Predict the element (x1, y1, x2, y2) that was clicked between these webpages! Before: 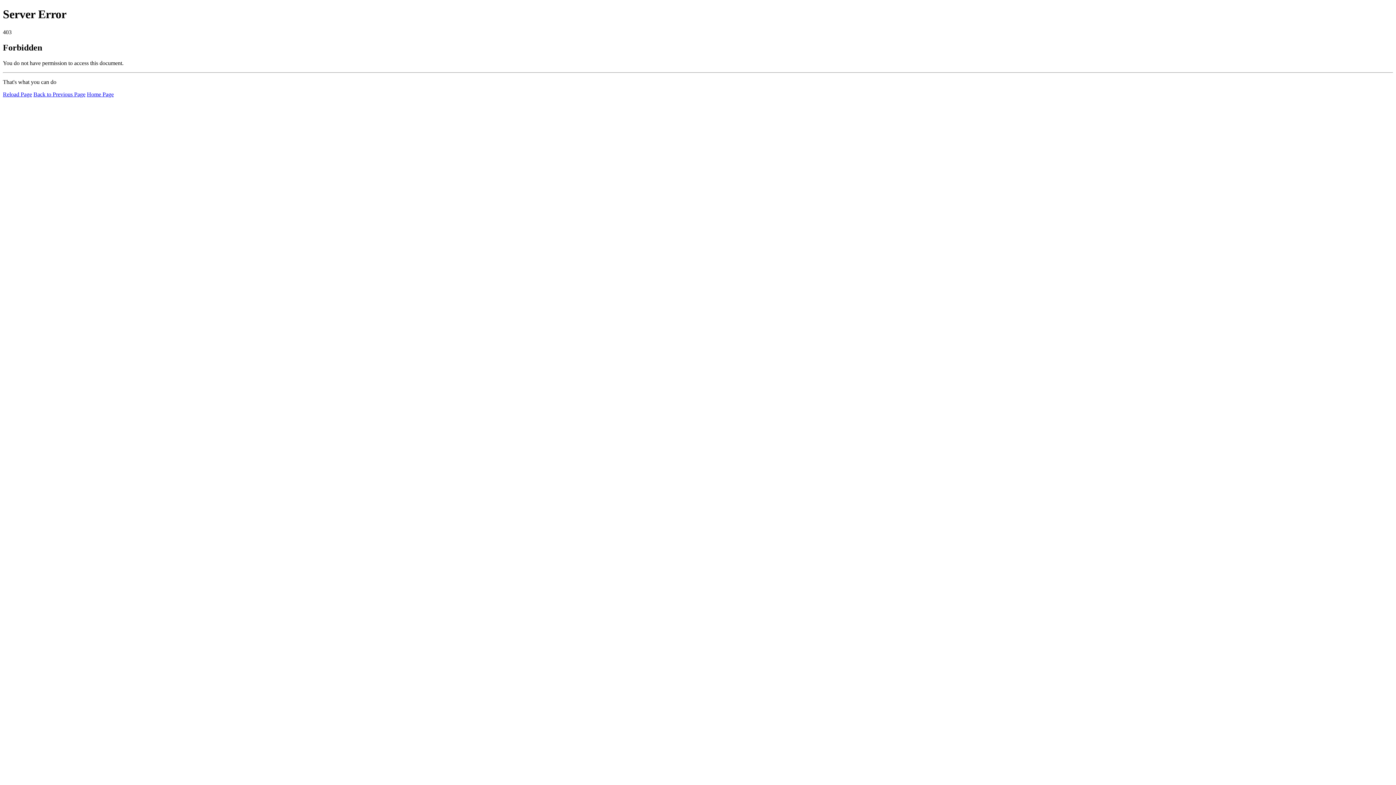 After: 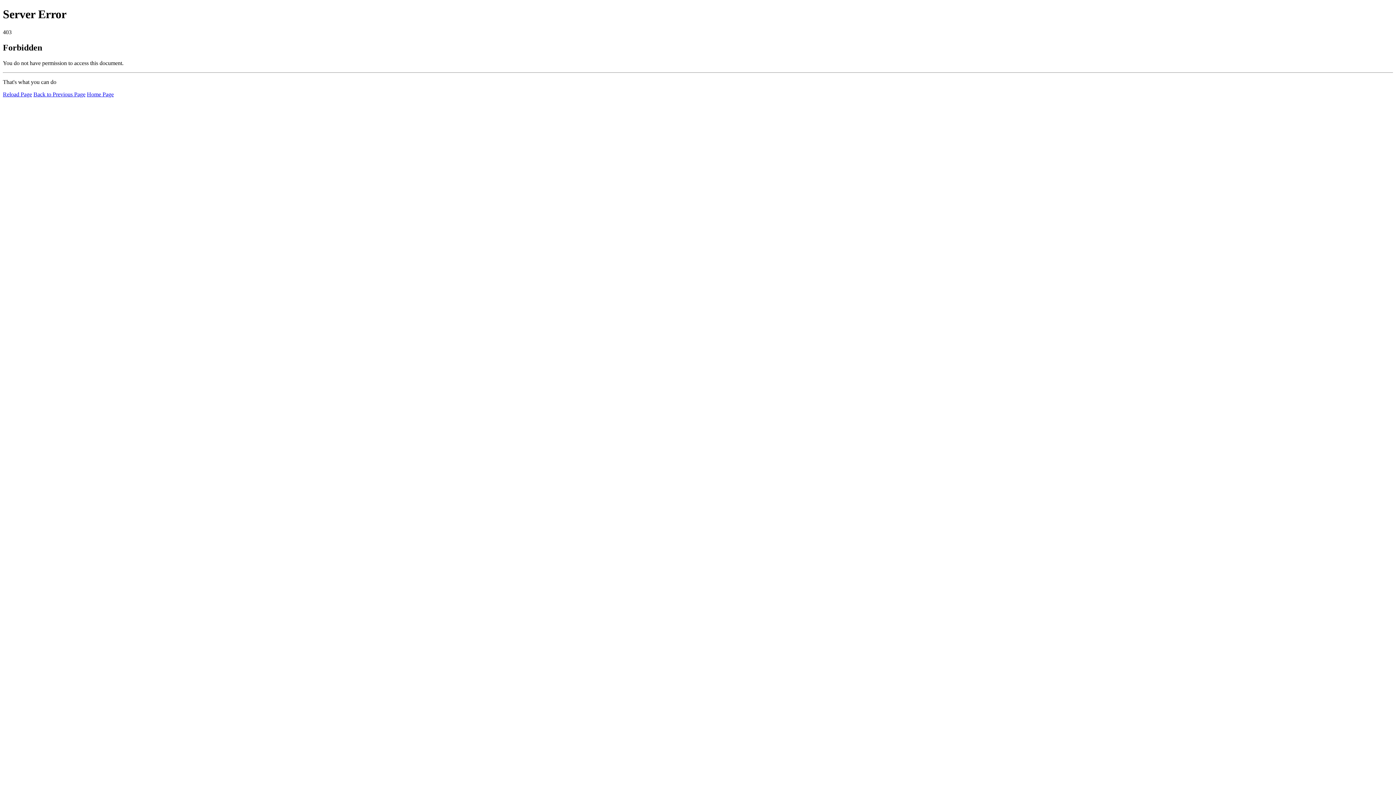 Action: bbox: (86, 91, 113, 97) label: Home Page